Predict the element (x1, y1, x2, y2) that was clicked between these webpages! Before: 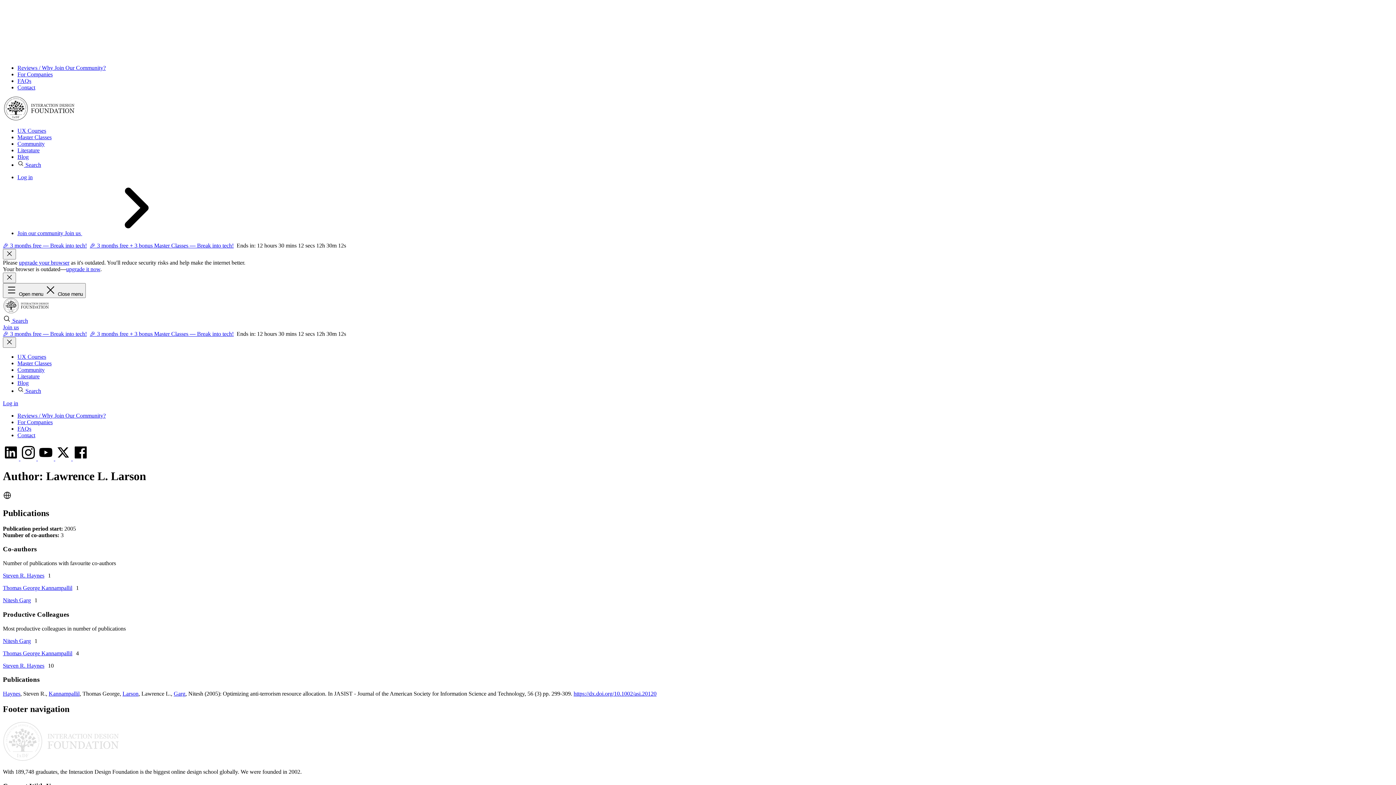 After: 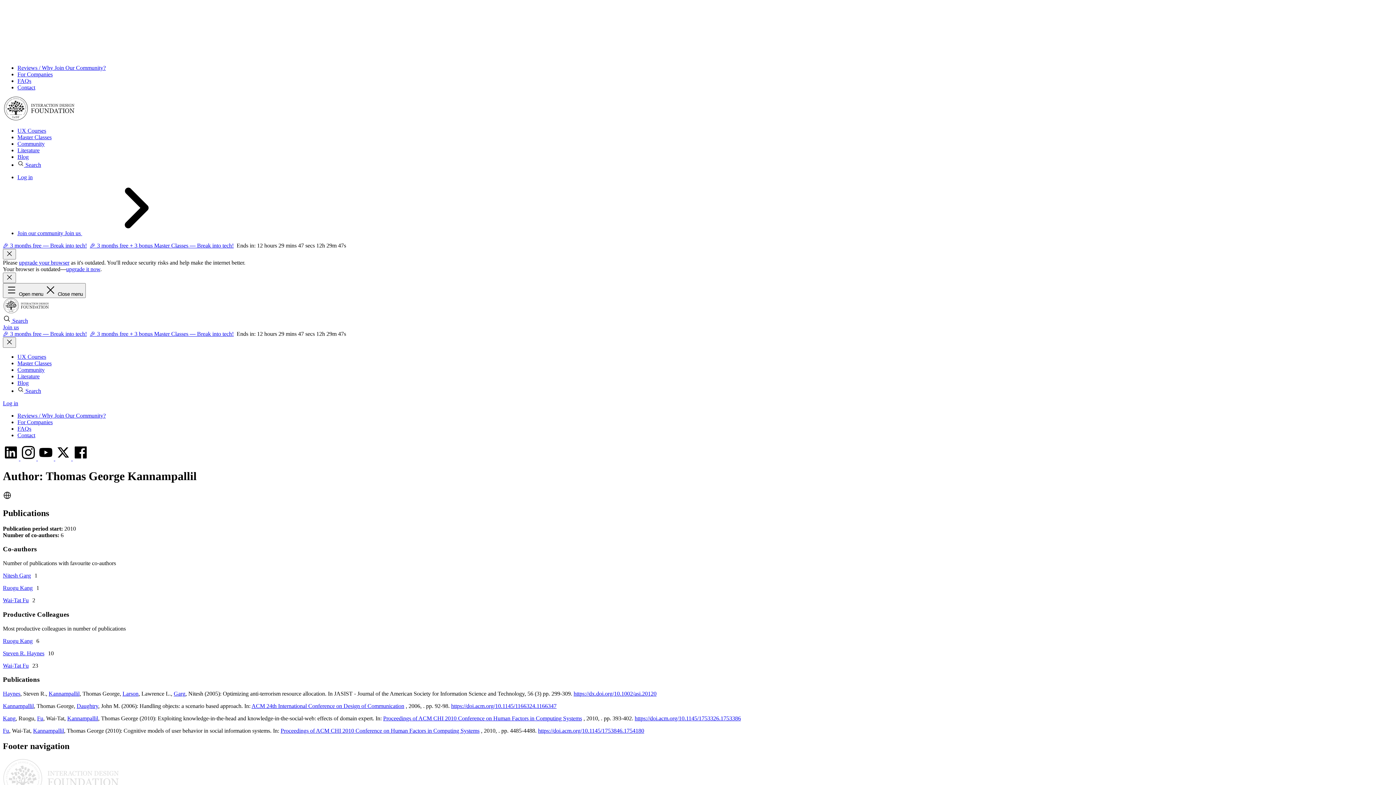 Action: label: Kannampallil bbox: (48, 690, 79, 697)